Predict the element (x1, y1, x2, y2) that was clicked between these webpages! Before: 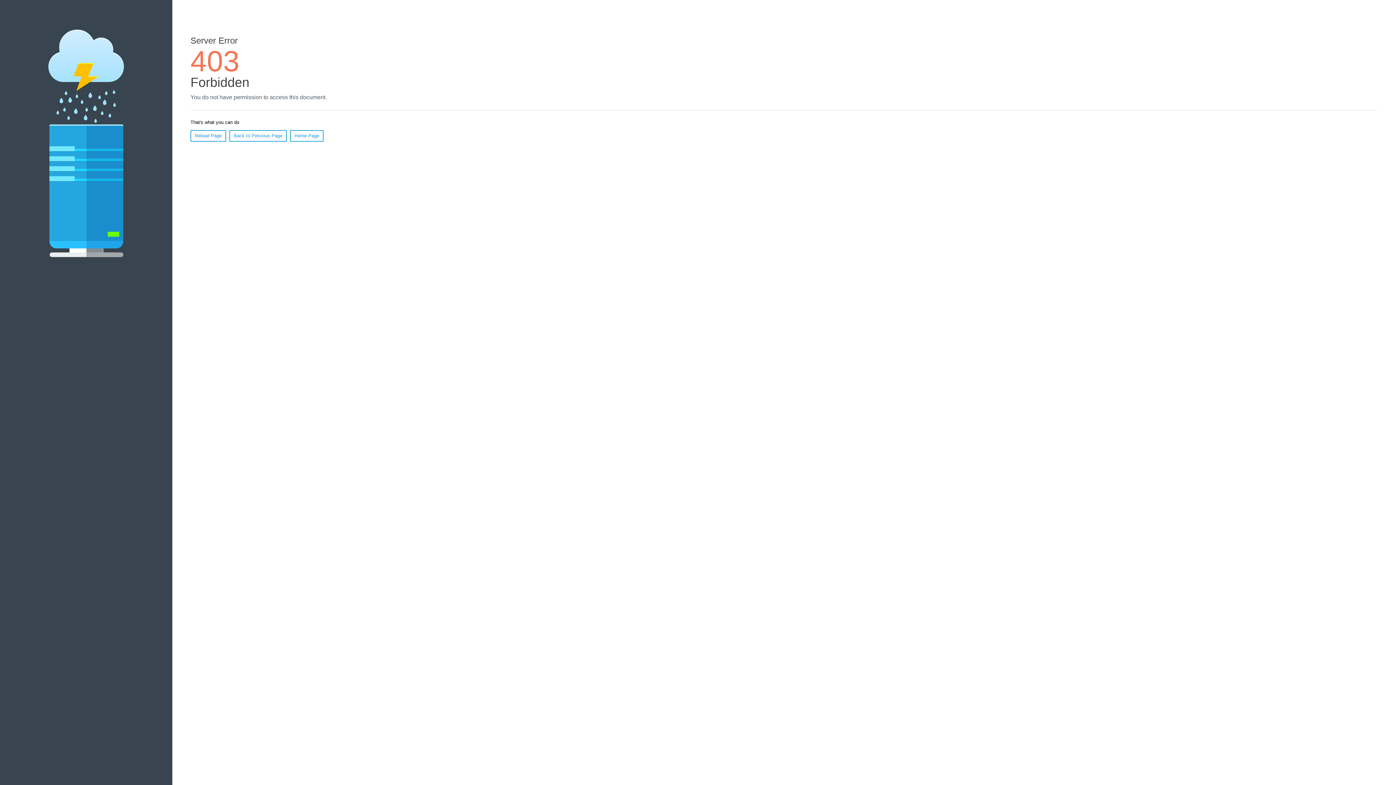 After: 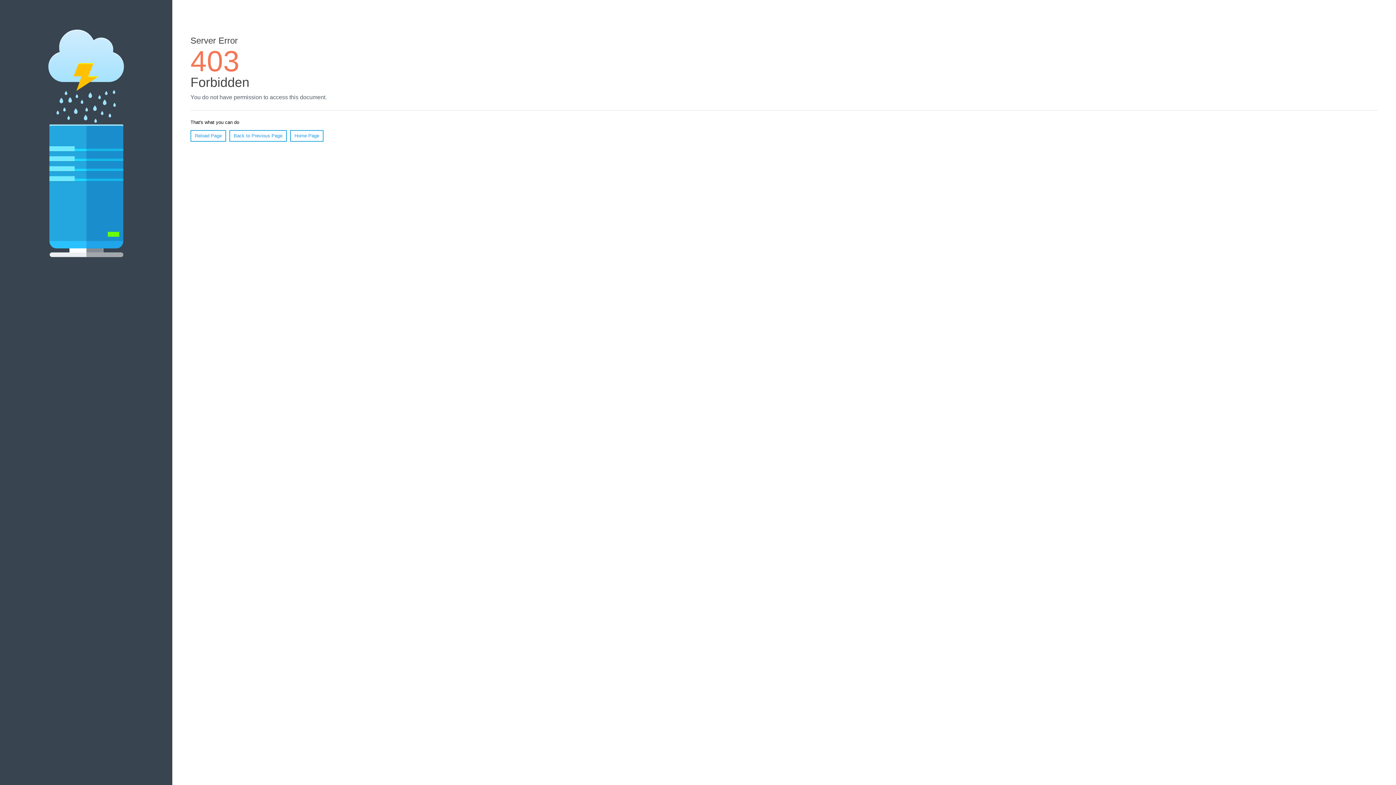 Action: bbox: (190, 130, 226, 141) label: Reload Page